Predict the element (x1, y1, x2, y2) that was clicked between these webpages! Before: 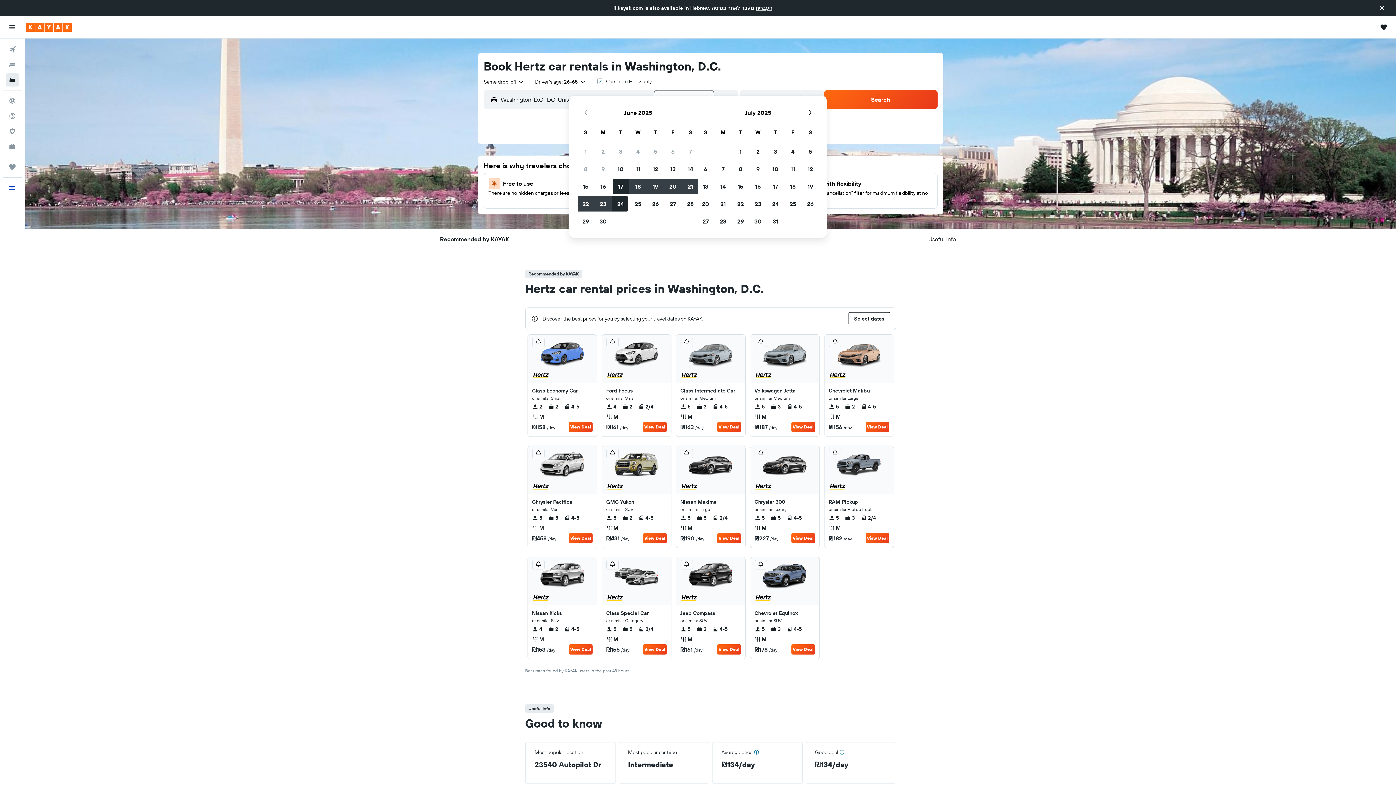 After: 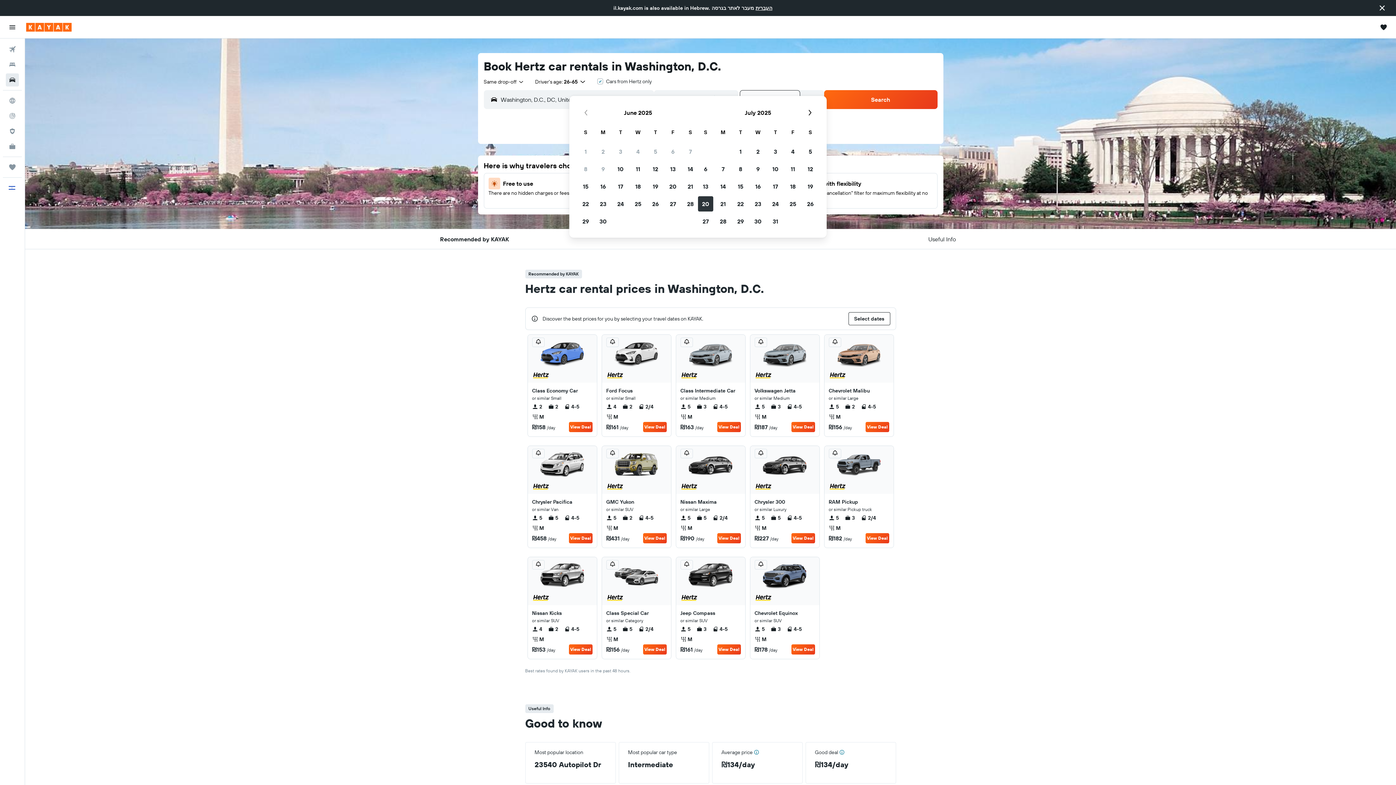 Action: label: July 20, 2025 bbox: (697, 195, 714, 212)